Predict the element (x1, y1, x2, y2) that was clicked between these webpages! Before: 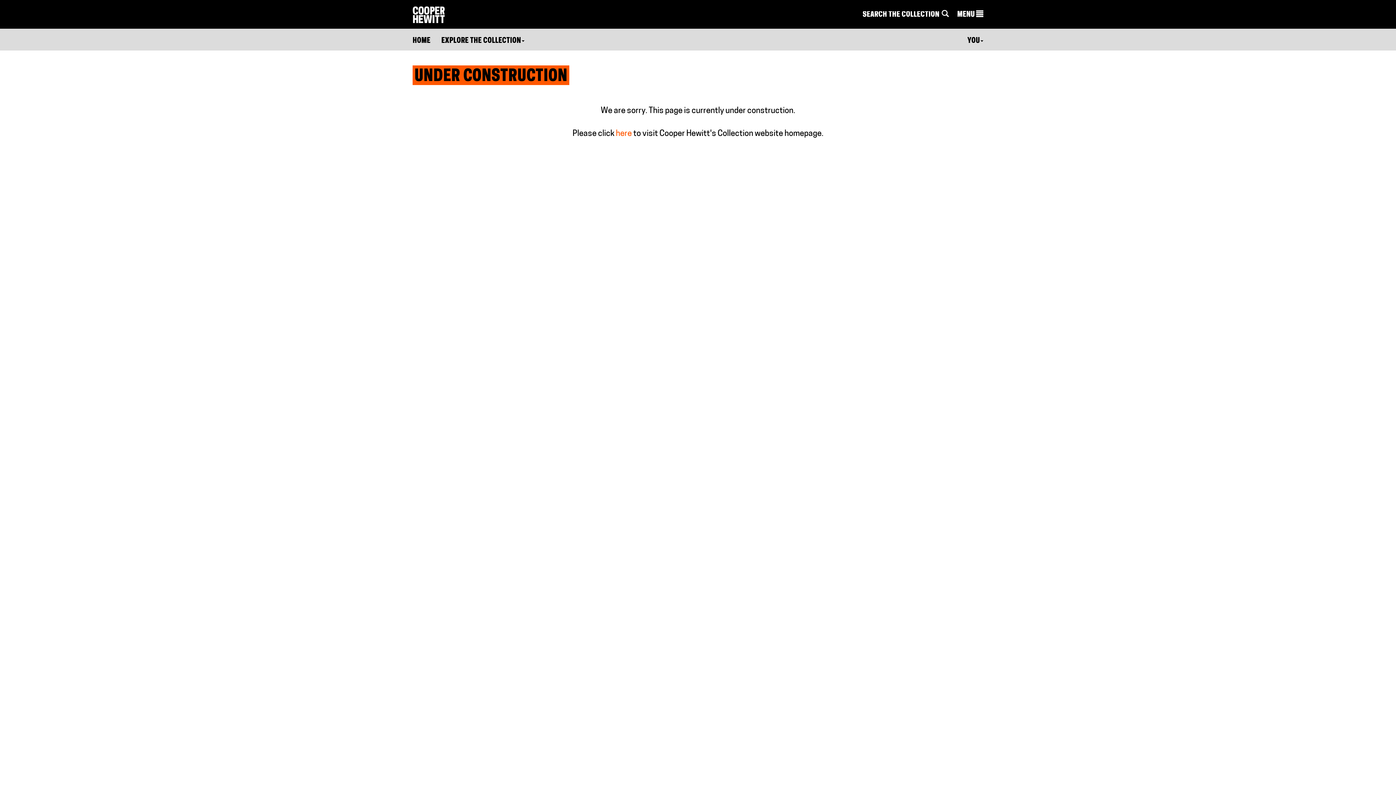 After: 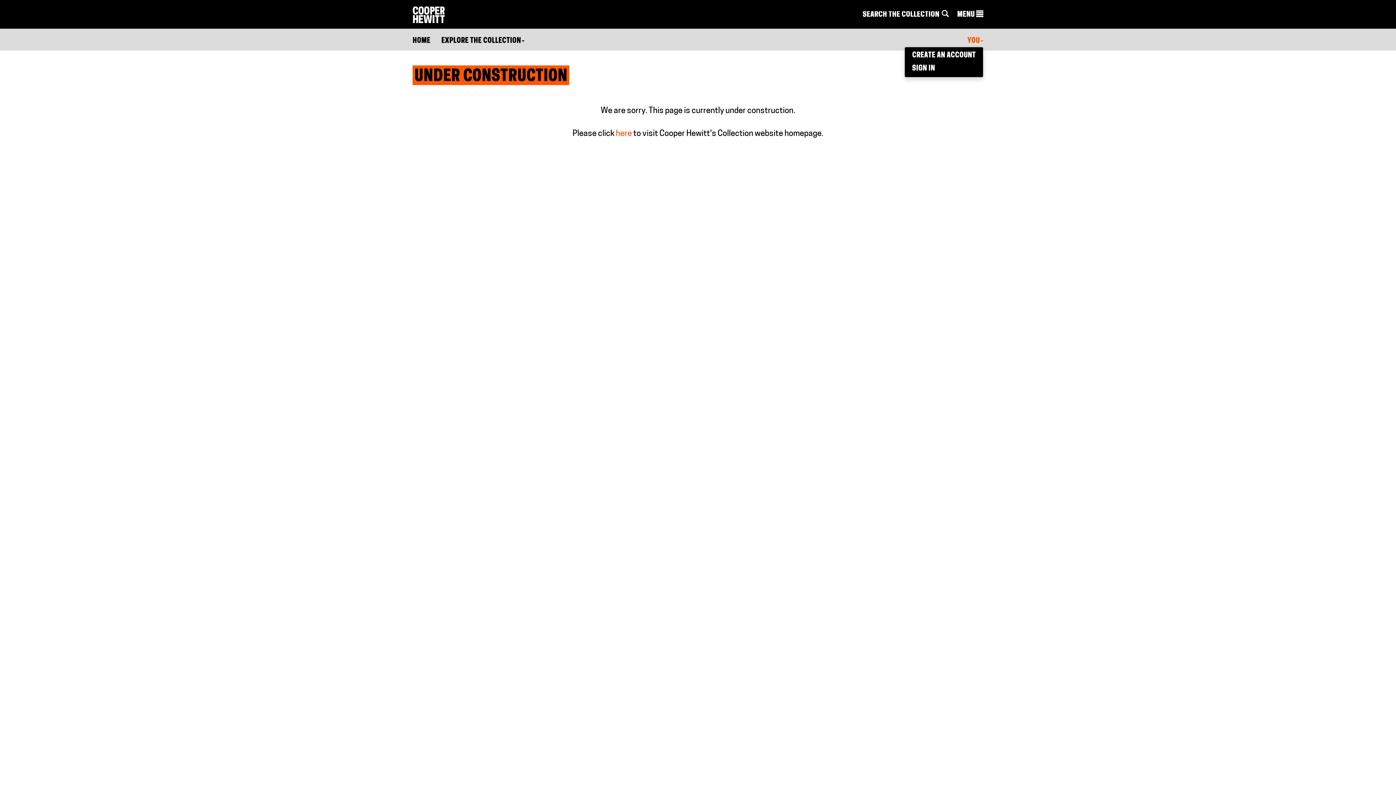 Action: label: YOU bbox: (967, 35, 983, 46)